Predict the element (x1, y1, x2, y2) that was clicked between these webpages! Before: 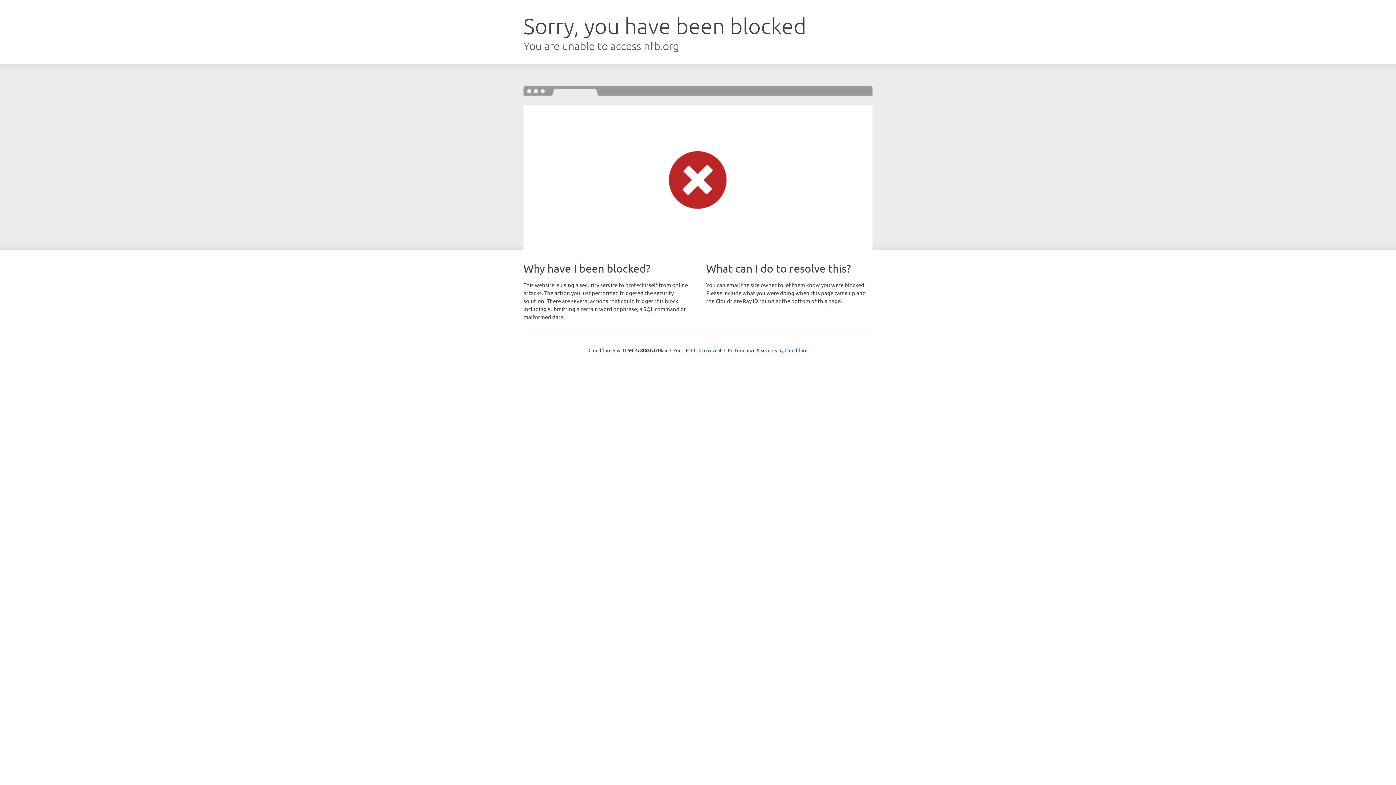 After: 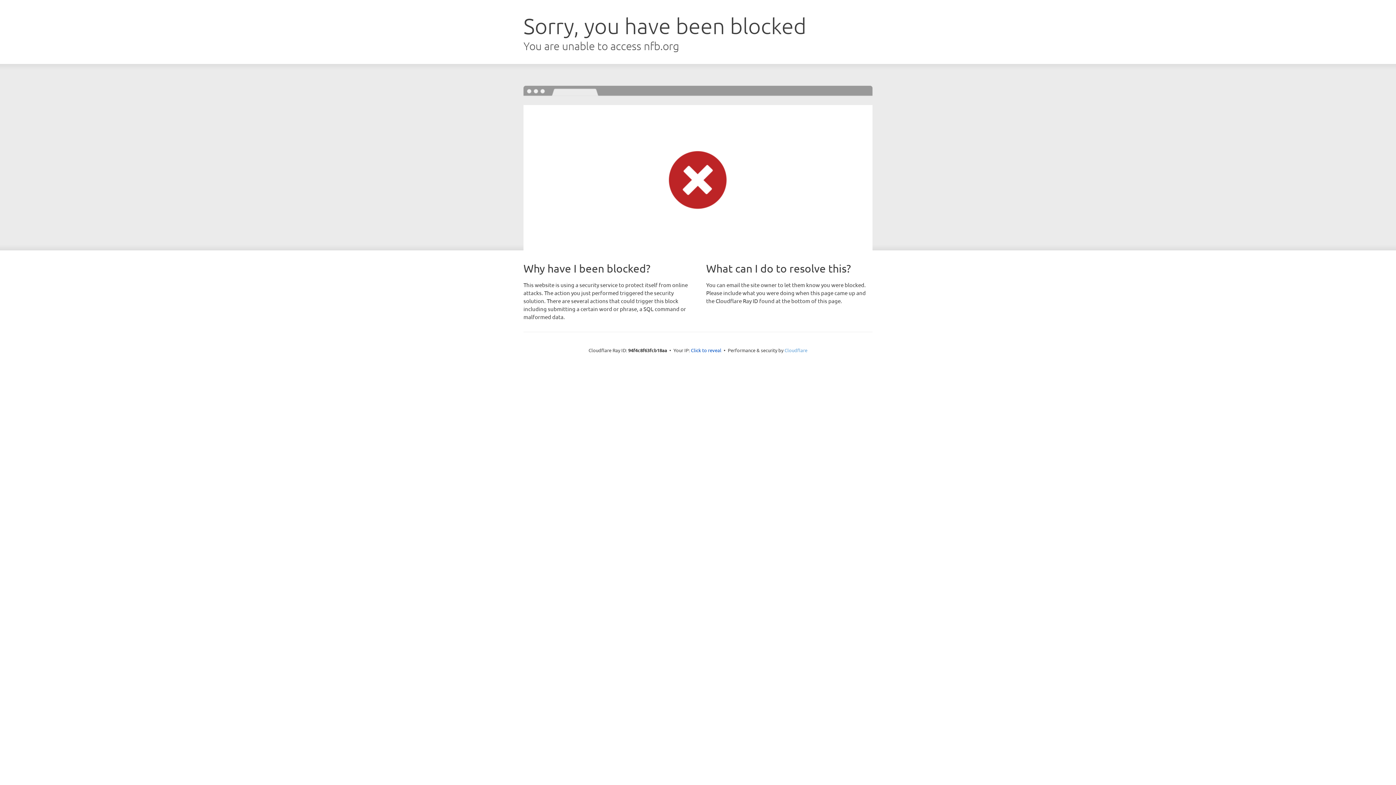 Action: label: Cloudflare bbox: (784, 347, 807, 353)